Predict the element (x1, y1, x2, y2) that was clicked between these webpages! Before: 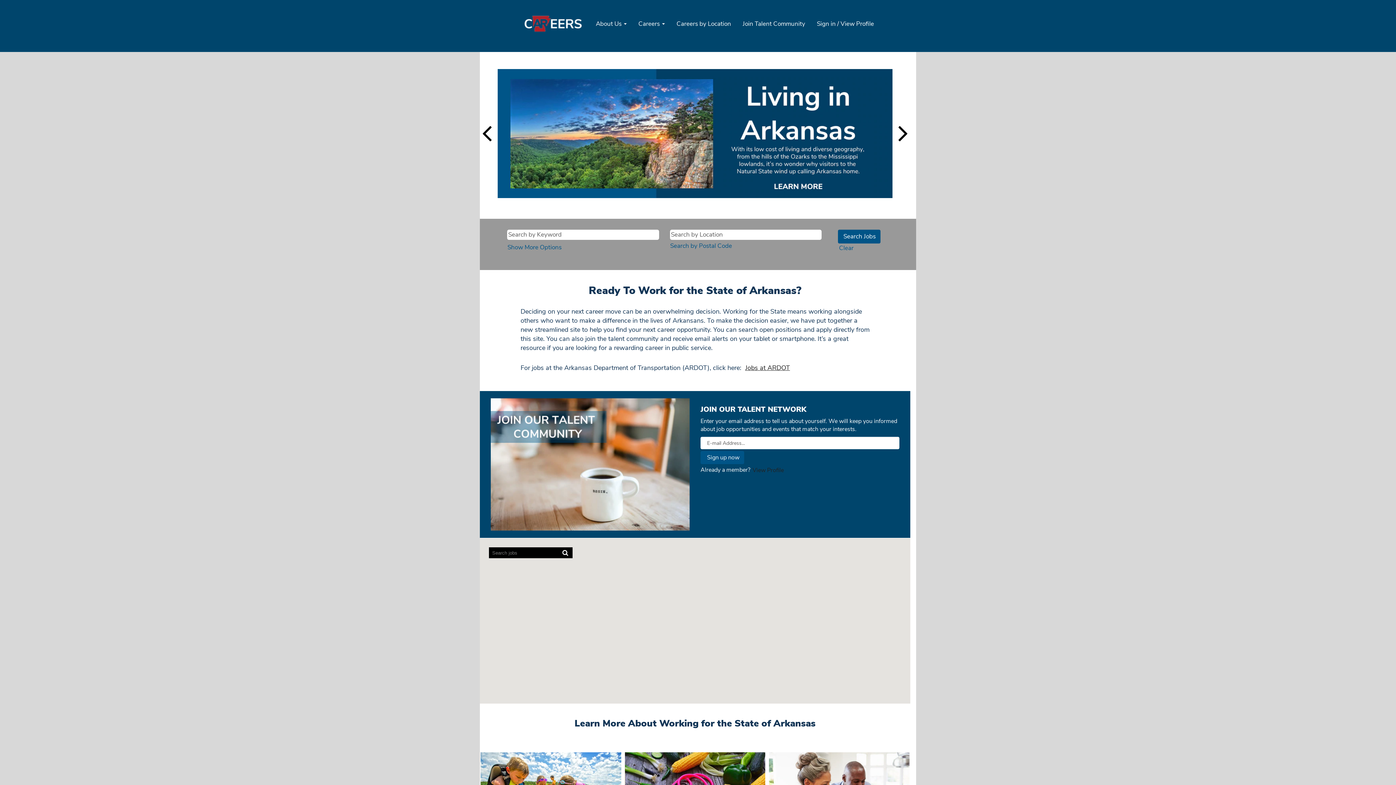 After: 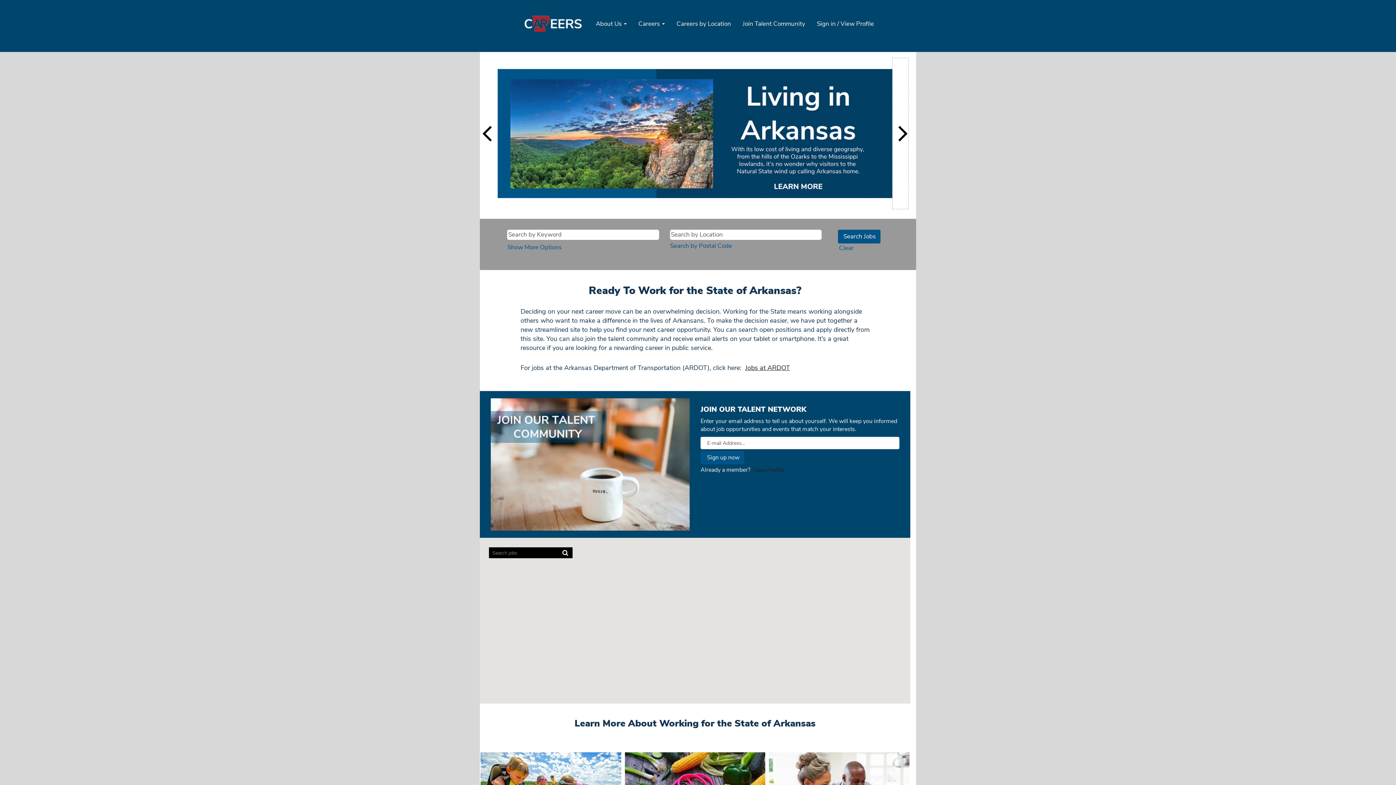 Action: label: Next Slide bbox: (892, 57, 908, 209)